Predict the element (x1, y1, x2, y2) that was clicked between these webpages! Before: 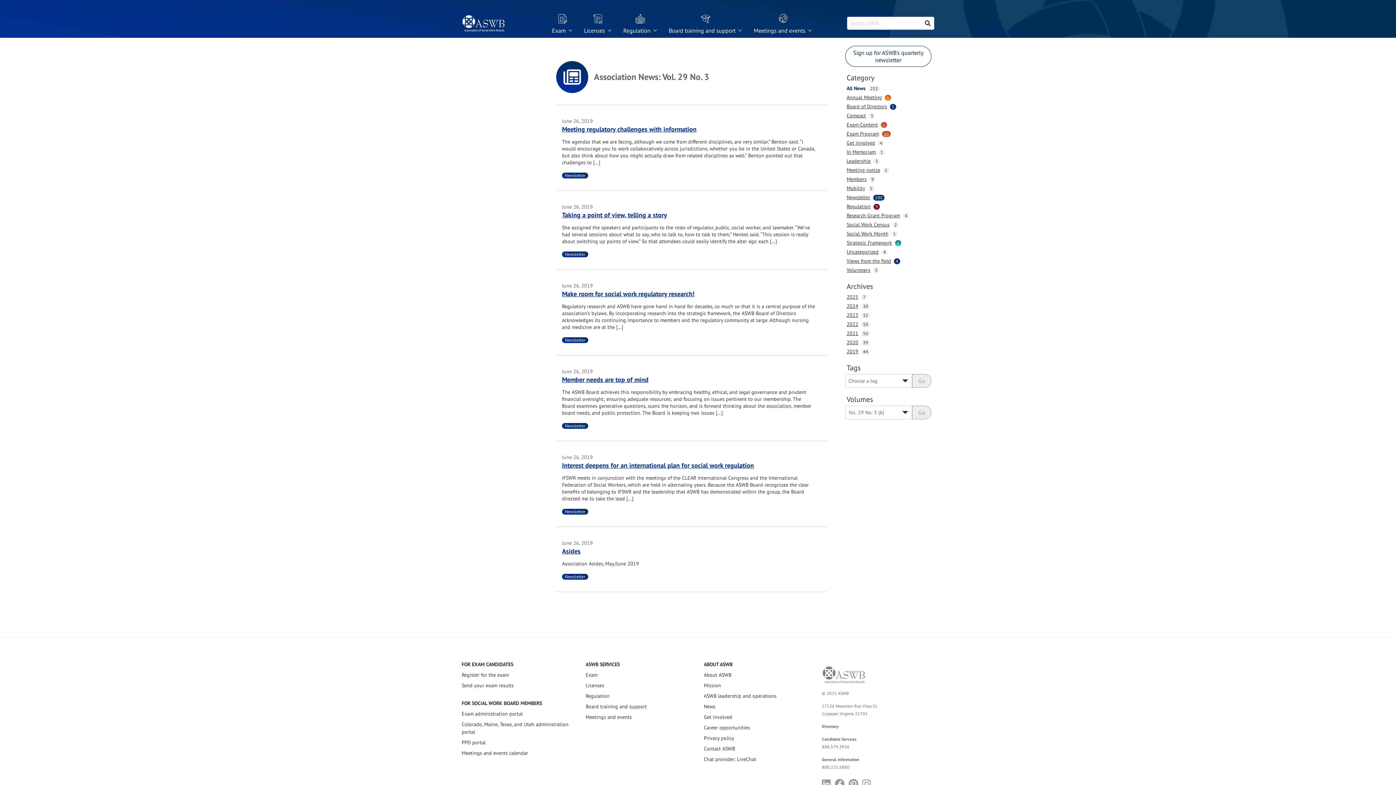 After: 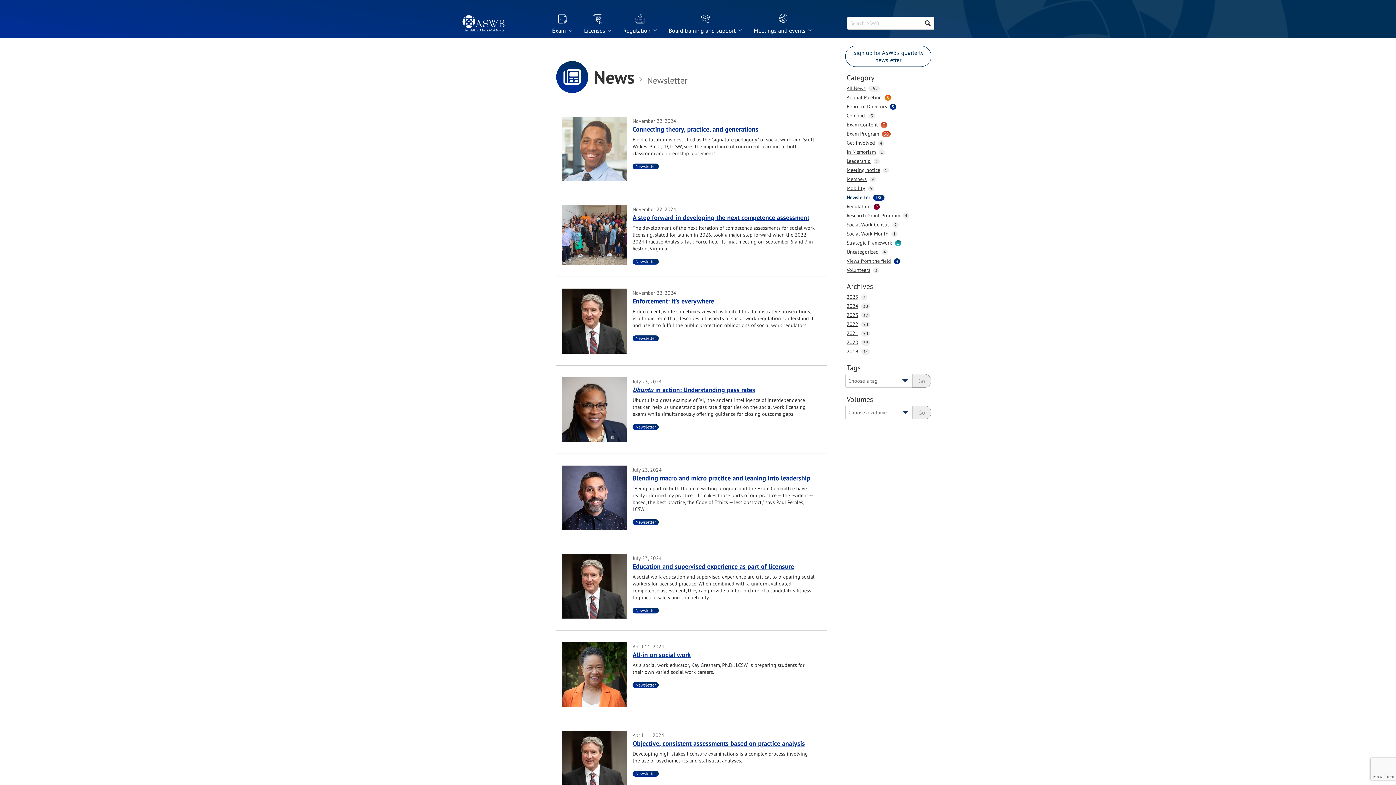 Action: bbox: (562, 574, 588, 580) label: Newsletter